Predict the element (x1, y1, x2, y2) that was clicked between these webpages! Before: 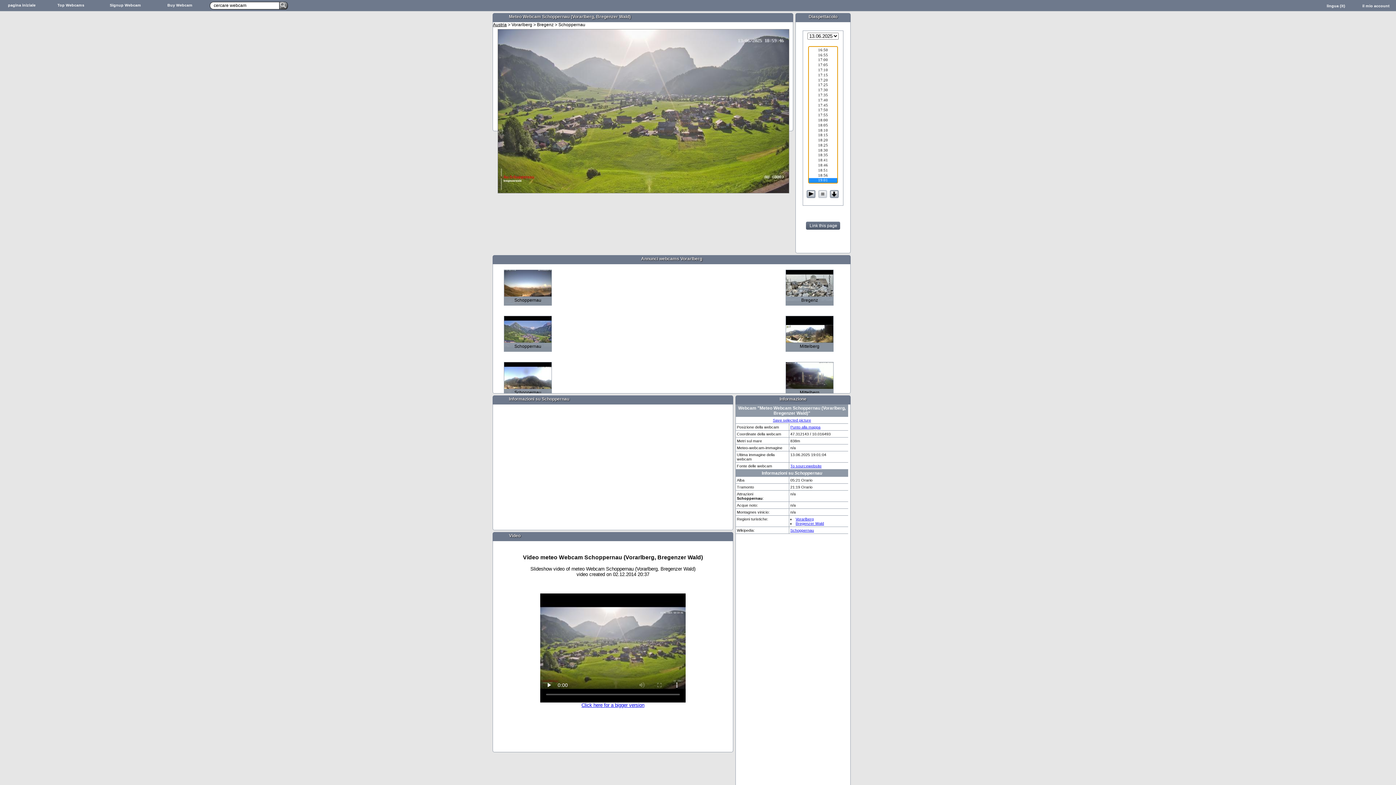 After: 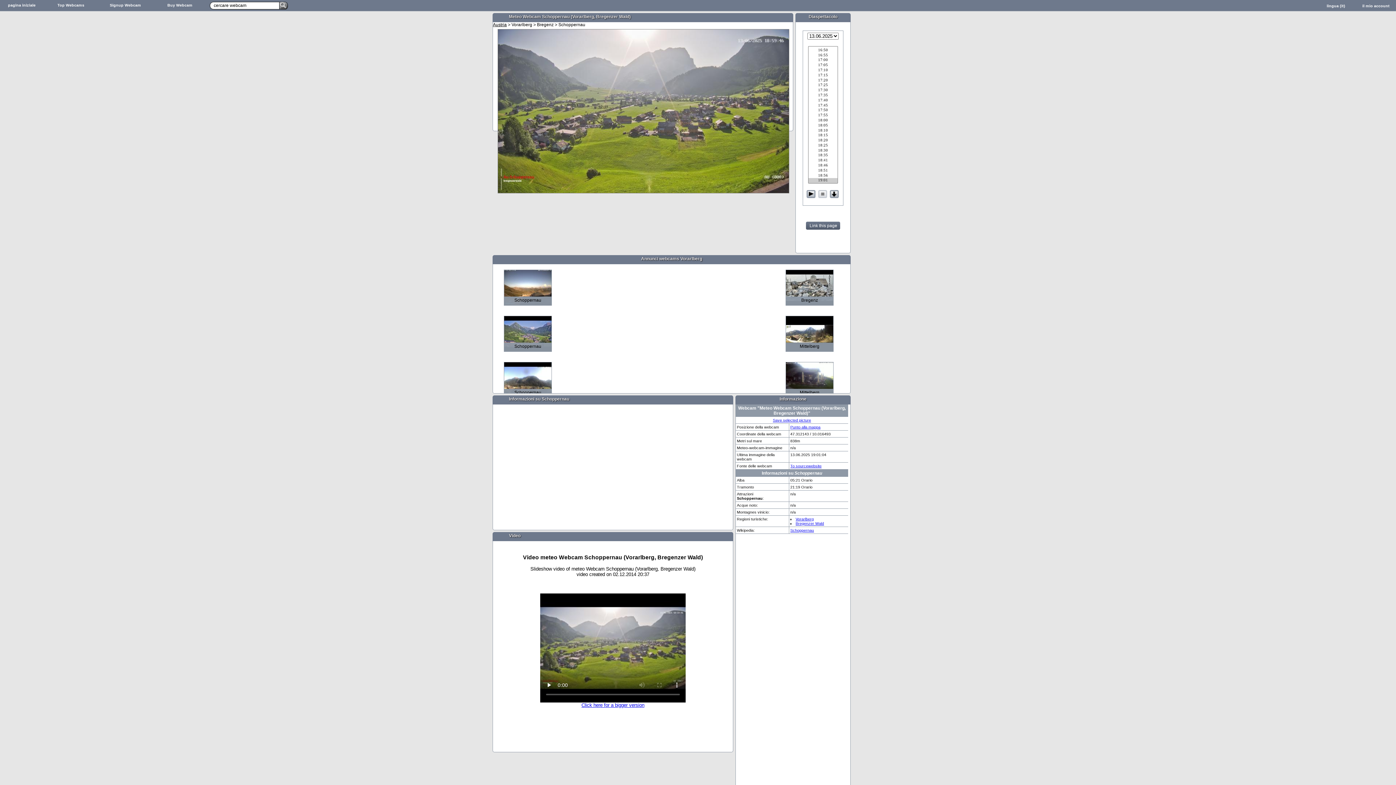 Action: label: Click here for a bigger version bbox: (581, 702, 644, 708)